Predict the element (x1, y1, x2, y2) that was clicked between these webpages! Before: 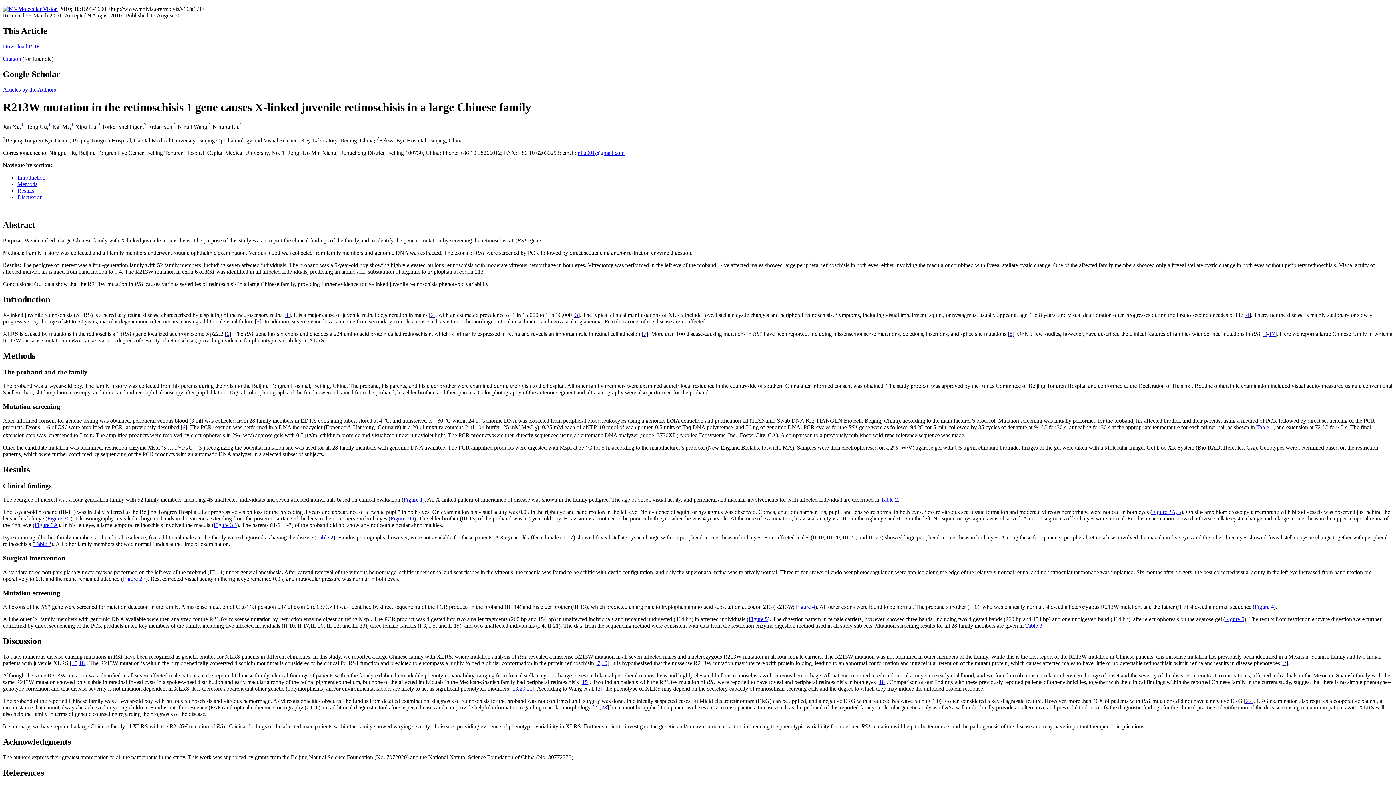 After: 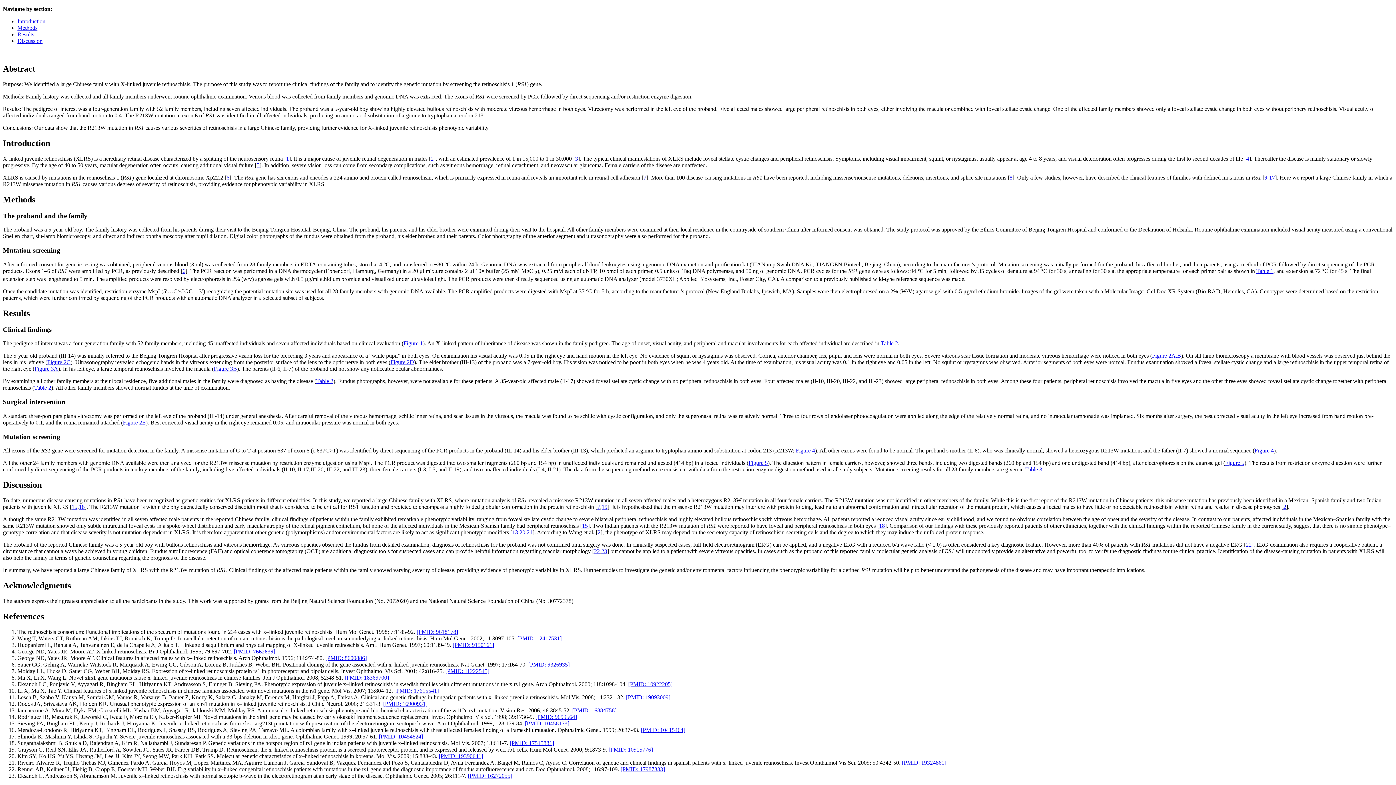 Action: label: 15 bbox: (582, 679, 588, 685)